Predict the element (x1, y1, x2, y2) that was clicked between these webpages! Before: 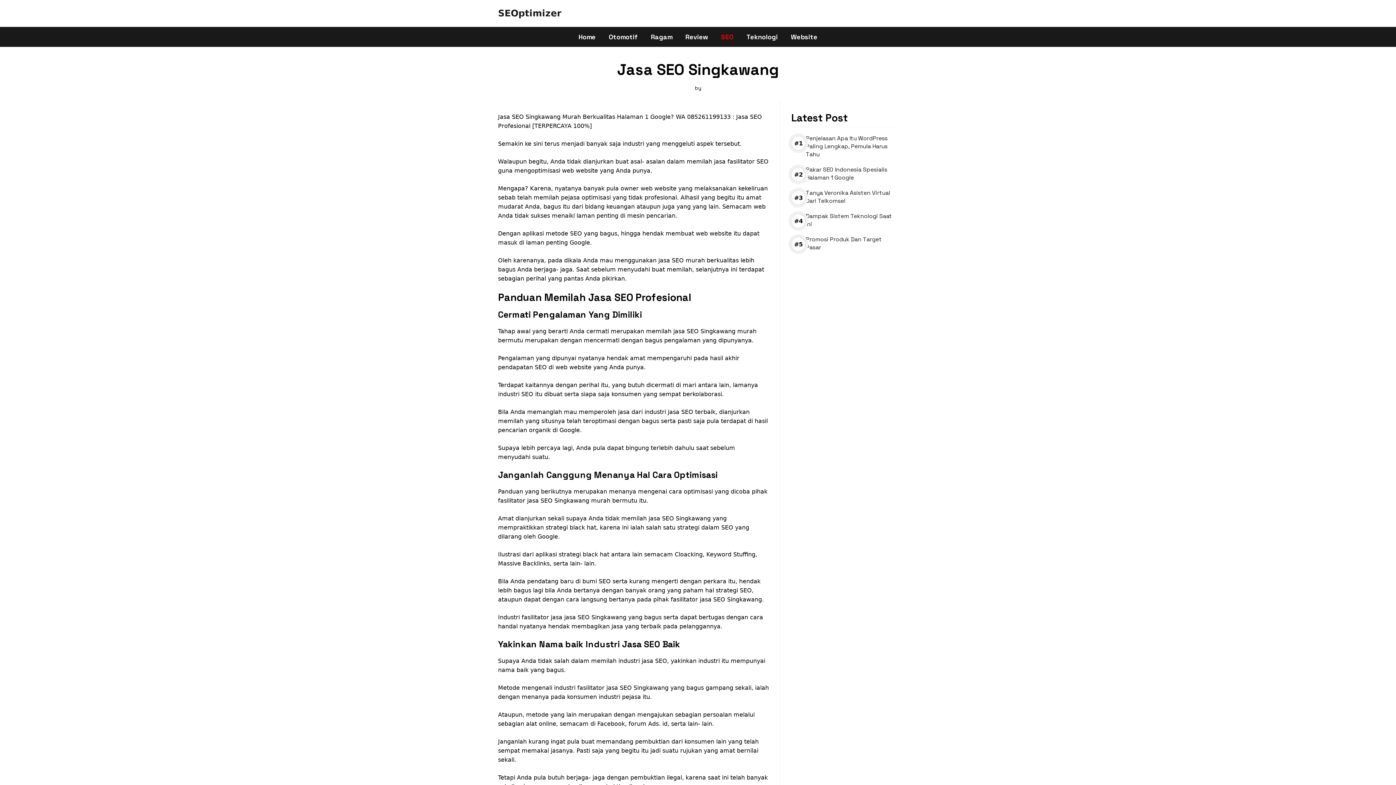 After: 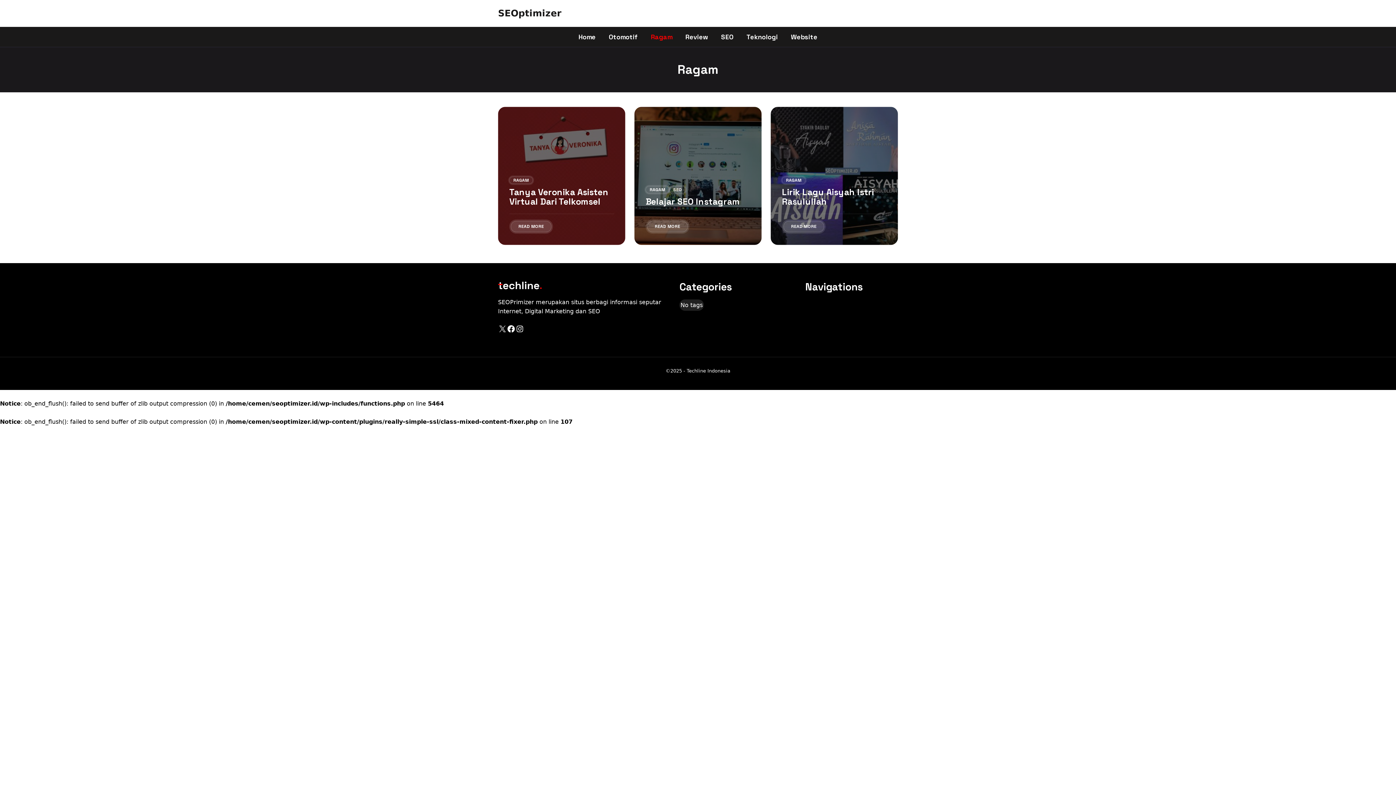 Action: bbox: (644, 26, 679, 46) label: Ragam